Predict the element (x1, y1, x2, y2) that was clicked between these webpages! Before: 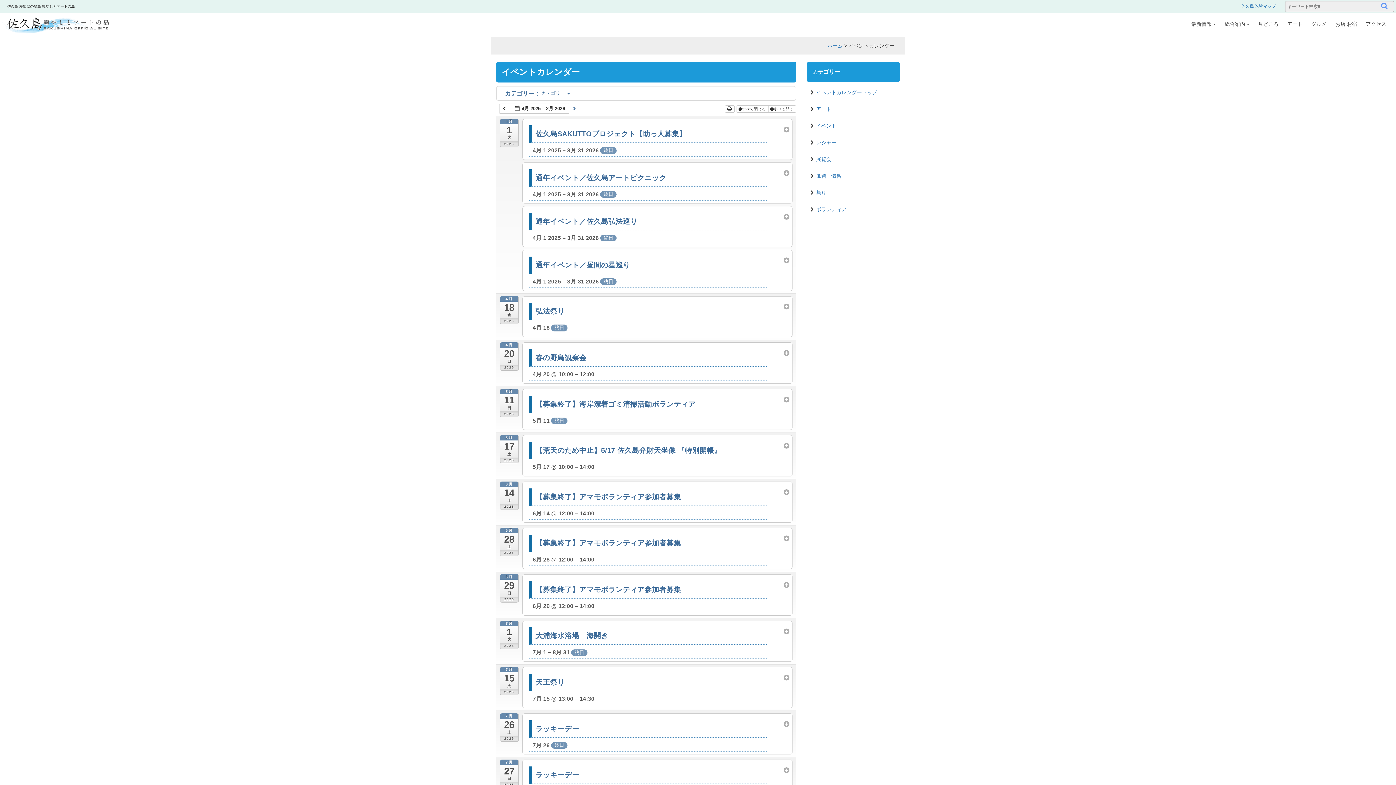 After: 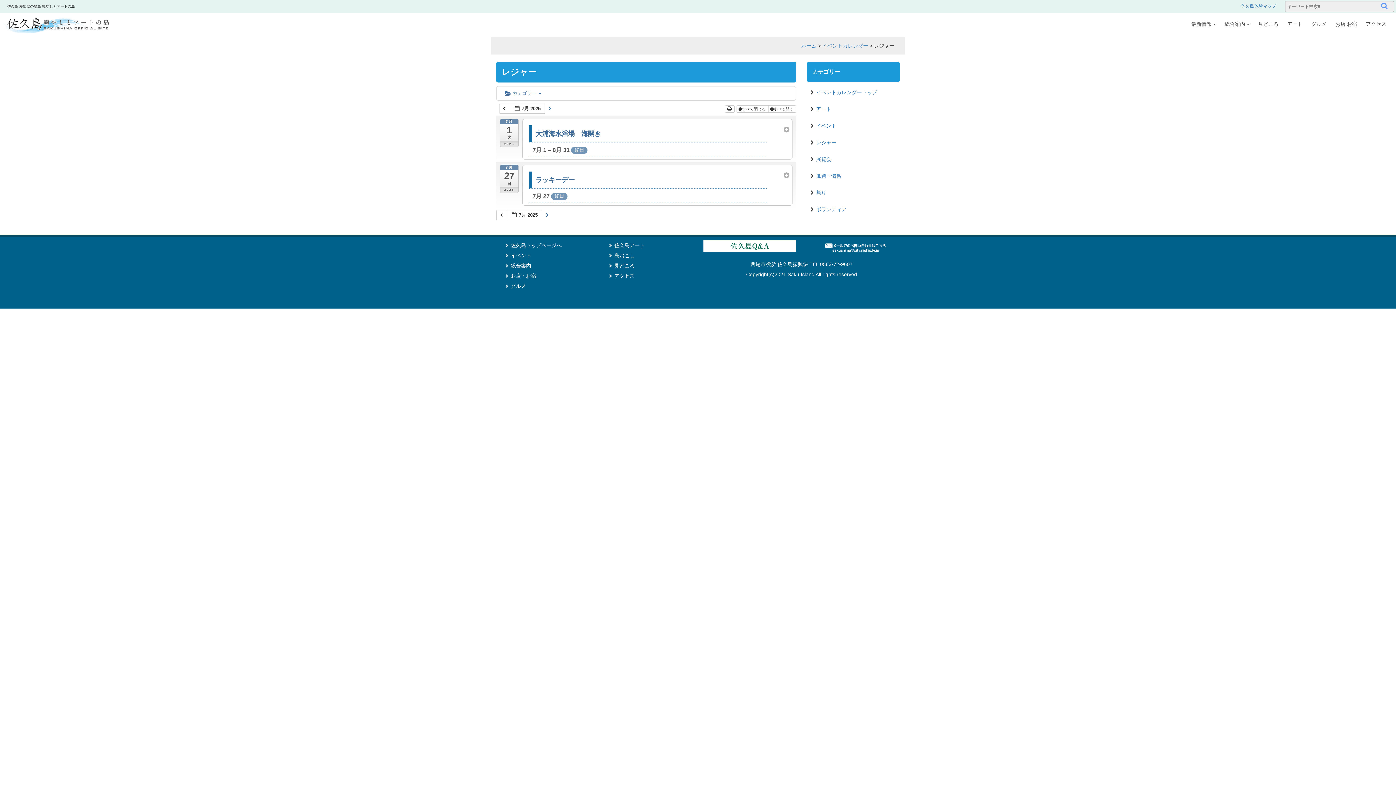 Action: label: レジャー bbox: (810, 136, 900, 149)